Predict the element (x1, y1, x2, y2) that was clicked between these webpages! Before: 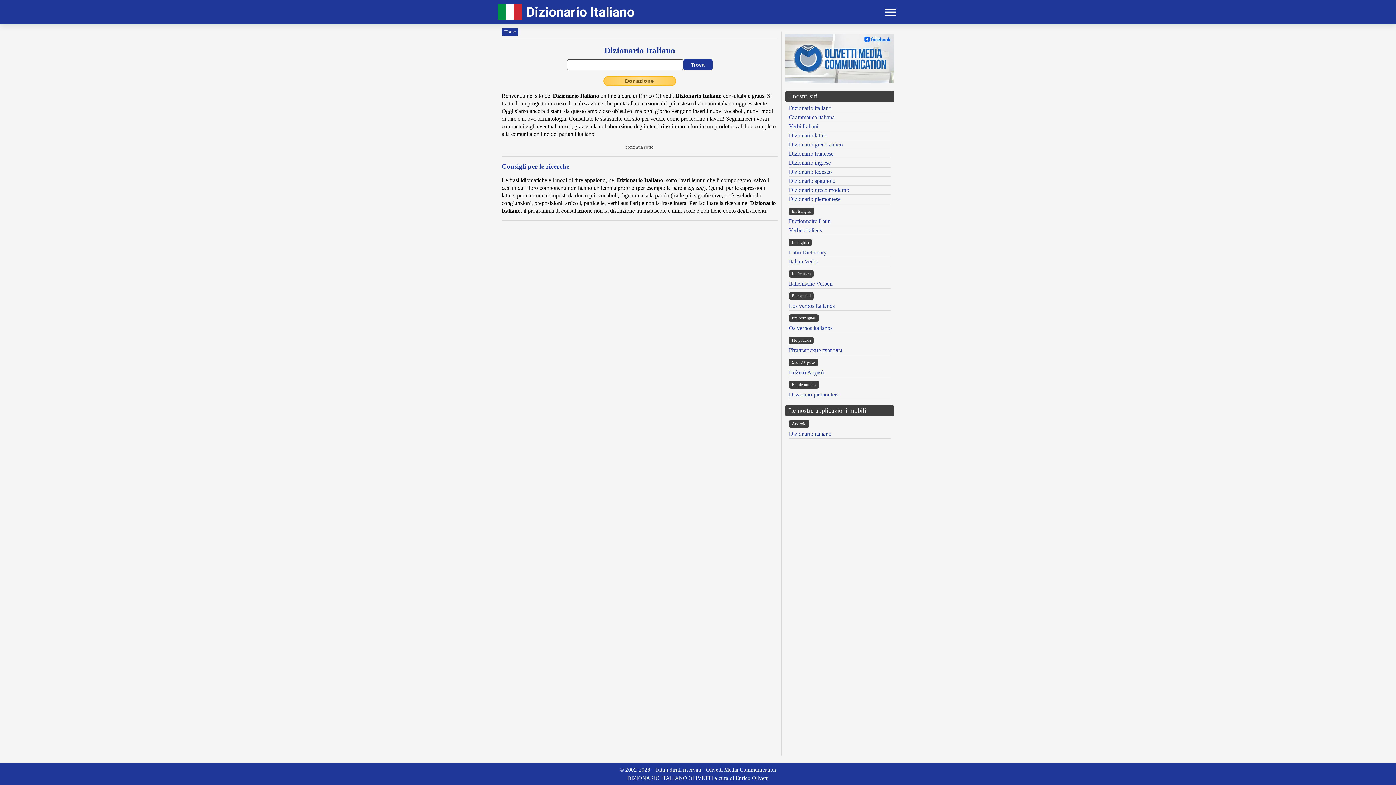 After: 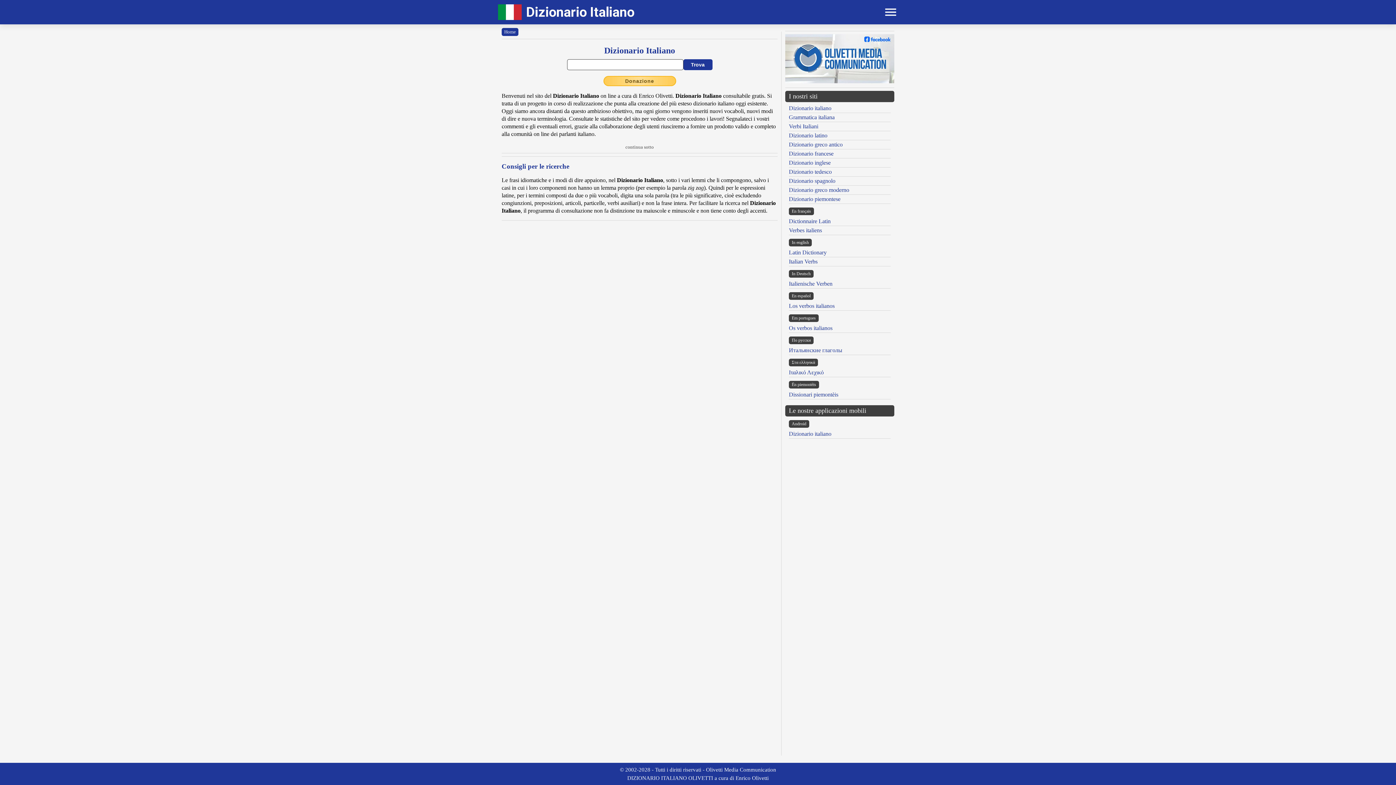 Action: bbox: (501, 28, 518, 36) label: Home